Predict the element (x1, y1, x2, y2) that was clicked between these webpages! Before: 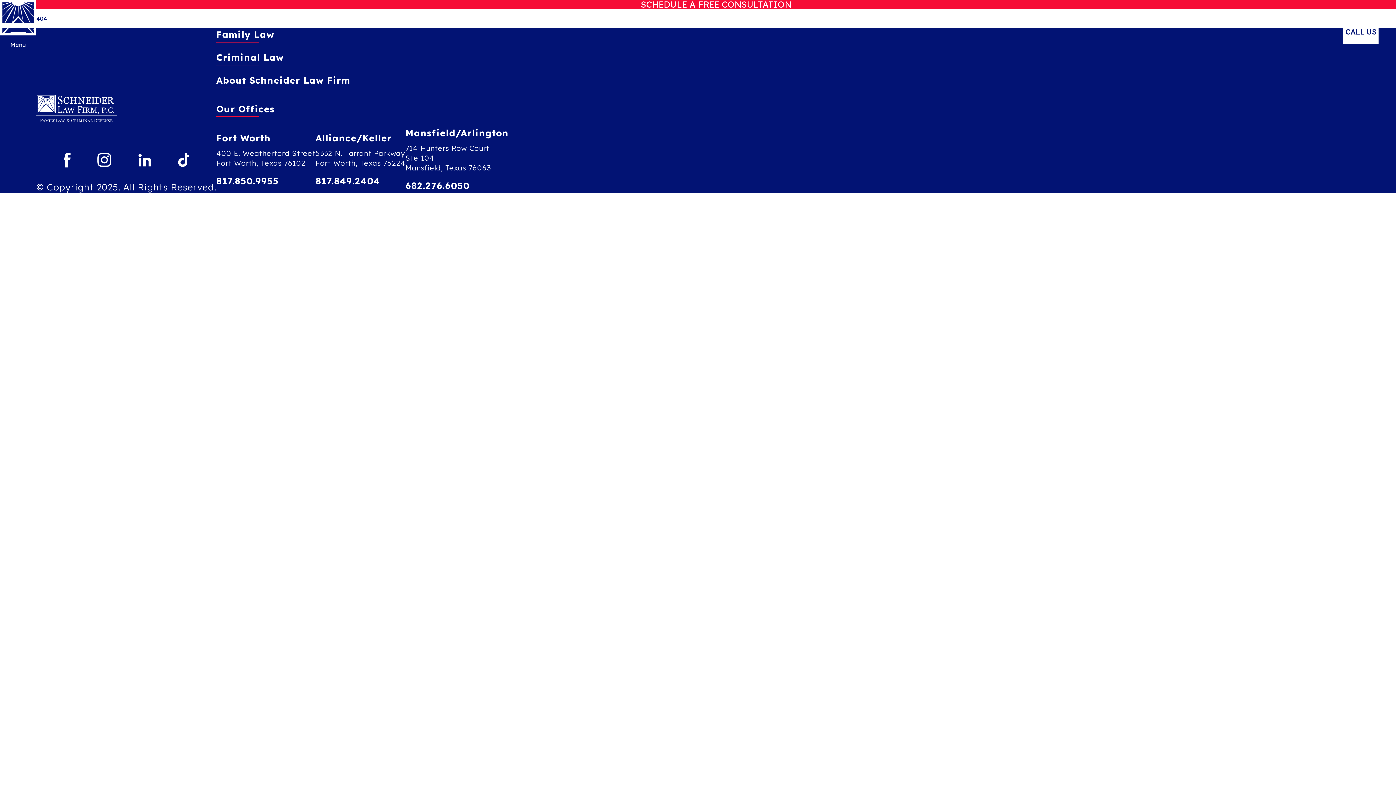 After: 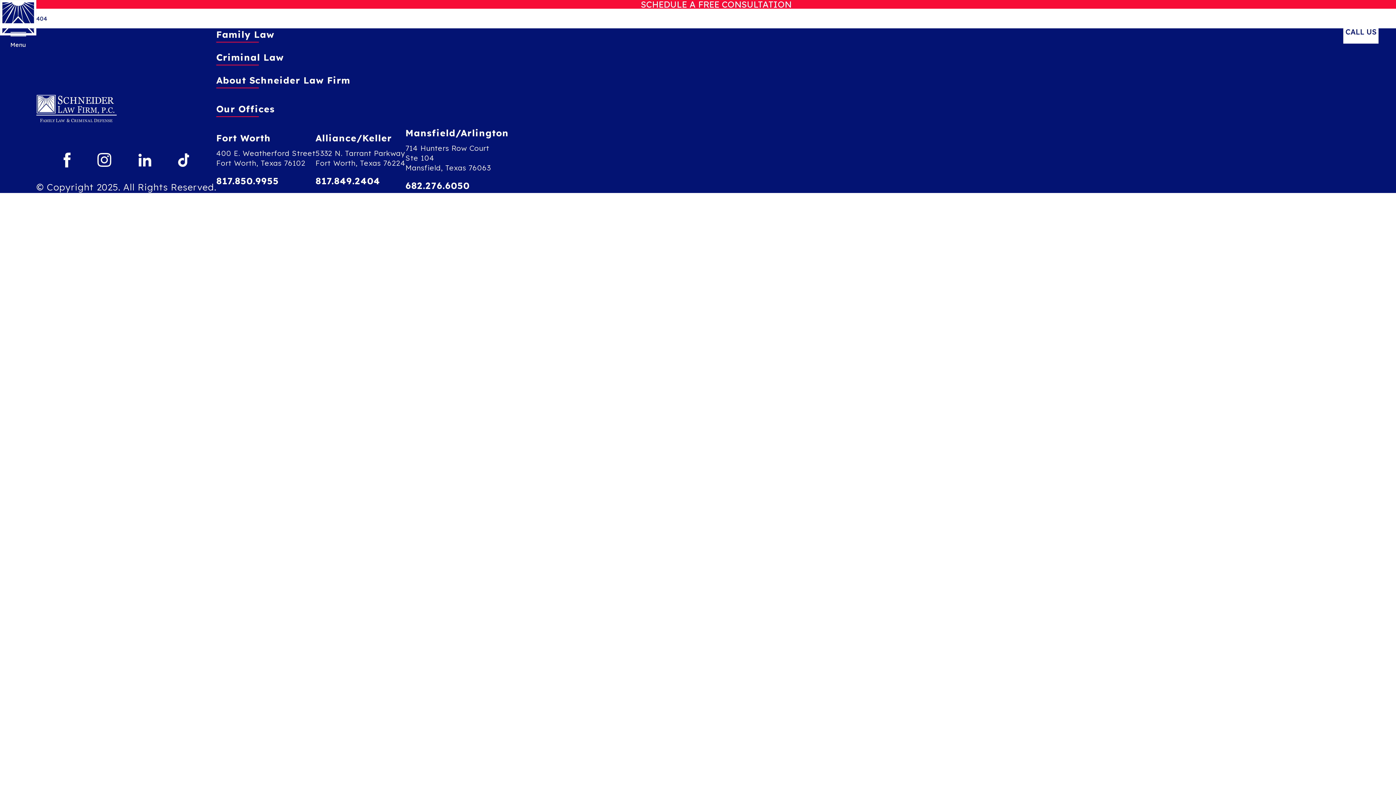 Action: bbox: (315, 175, 380, 186) label: 817.849.2404